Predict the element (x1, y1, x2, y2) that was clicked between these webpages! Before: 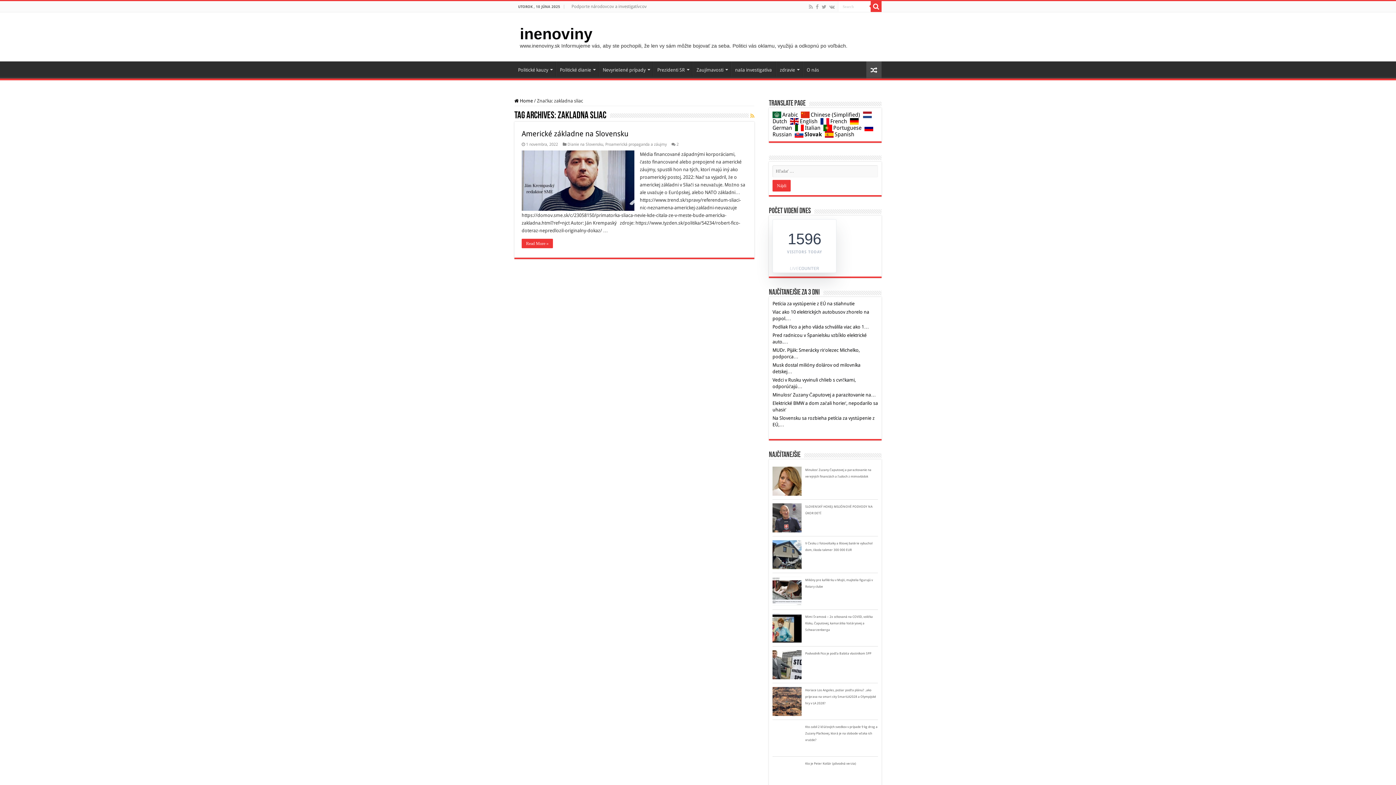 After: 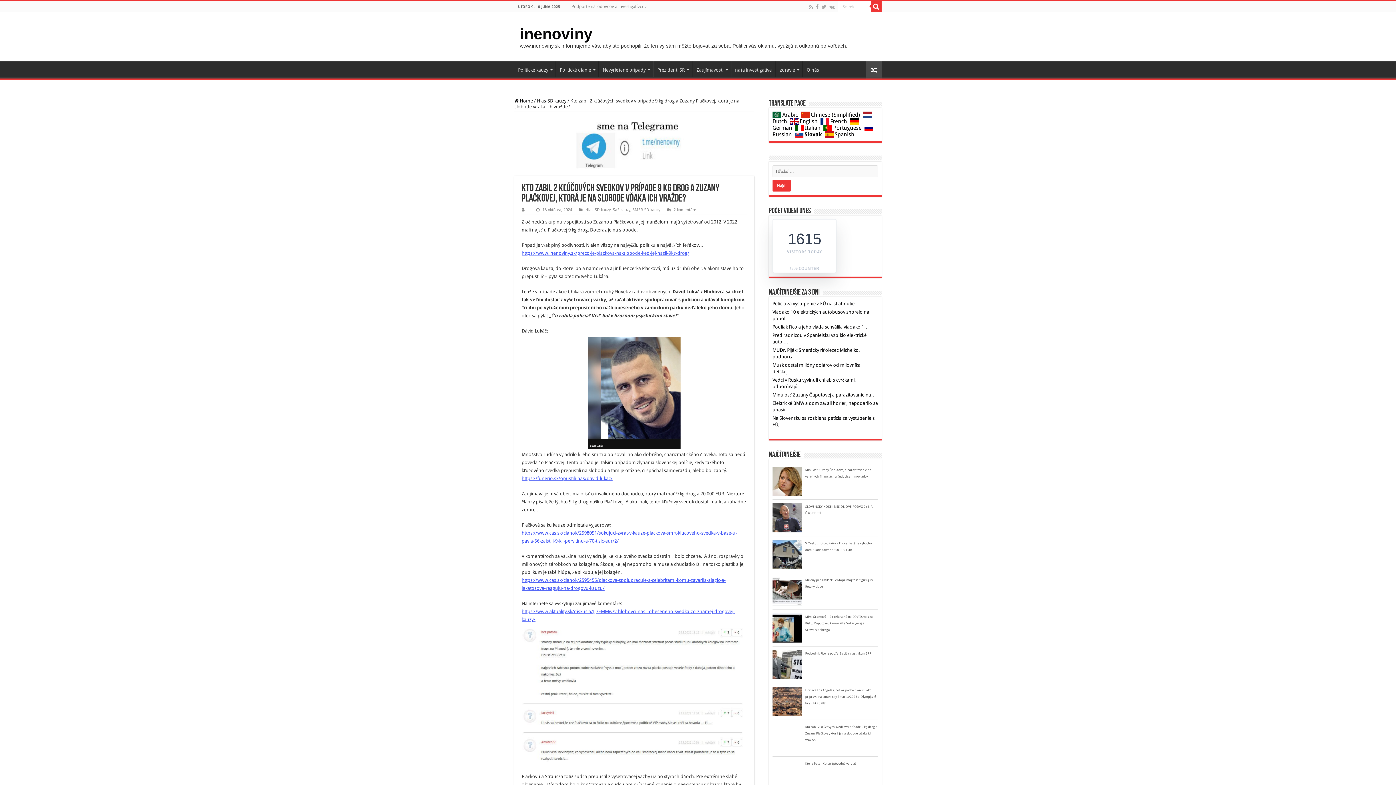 Action: bbox: (772, 735, 805, 740)